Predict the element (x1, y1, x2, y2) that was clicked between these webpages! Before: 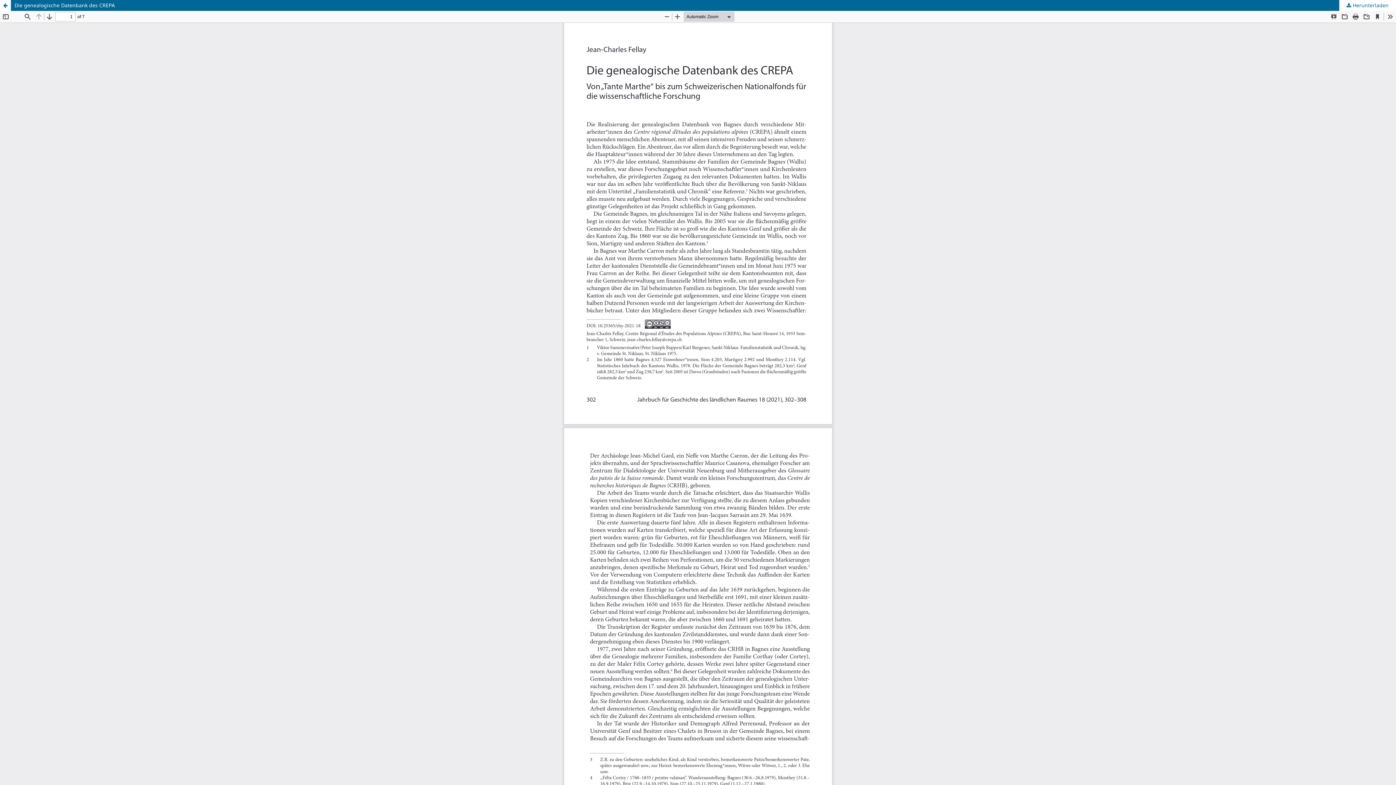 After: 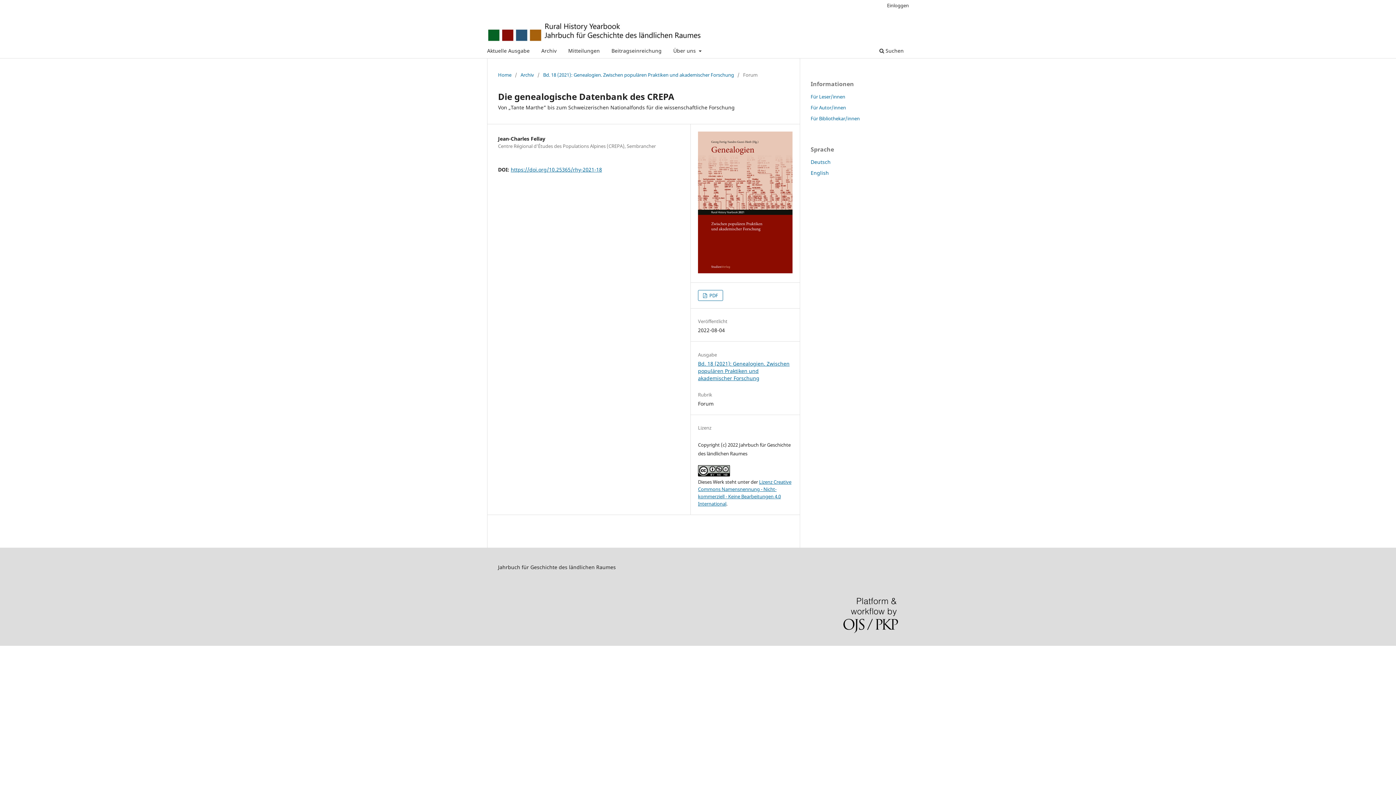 Action: bbox: (0, 0, 1396, 10) label: Die genealogische Datenbank des CREPA